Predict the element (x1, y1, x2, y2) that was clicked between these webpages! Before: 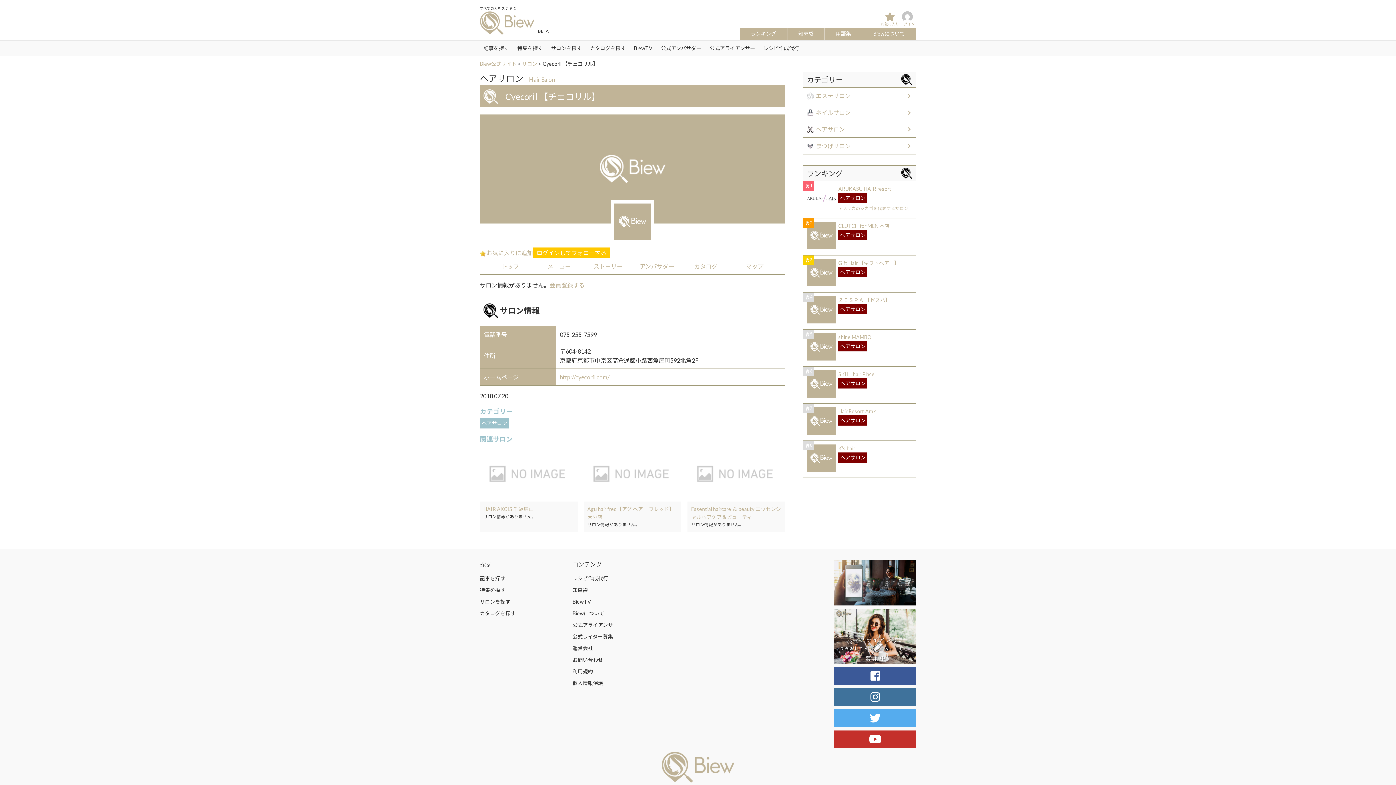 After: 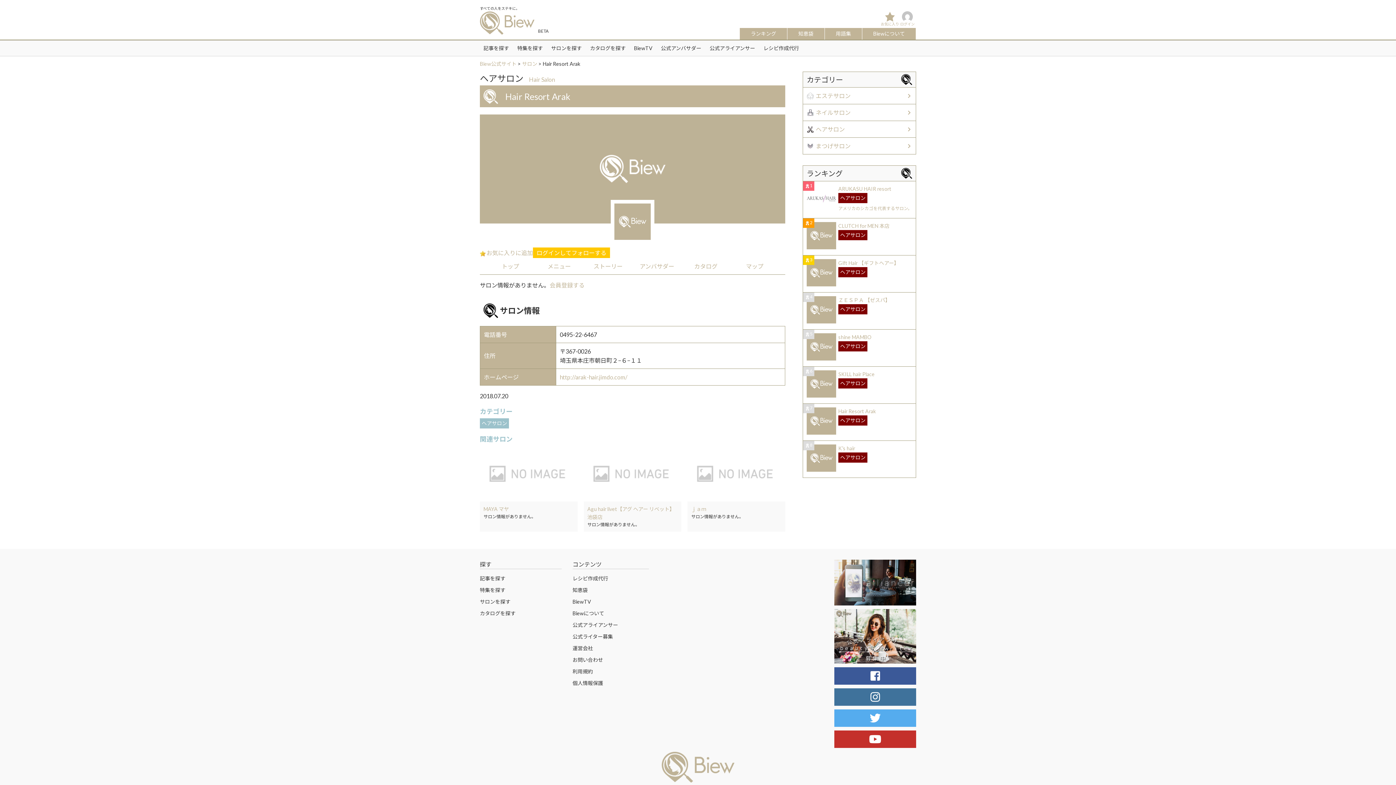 Action: label: Hair Resort Arak bbox: (838, 407, 912, 415)